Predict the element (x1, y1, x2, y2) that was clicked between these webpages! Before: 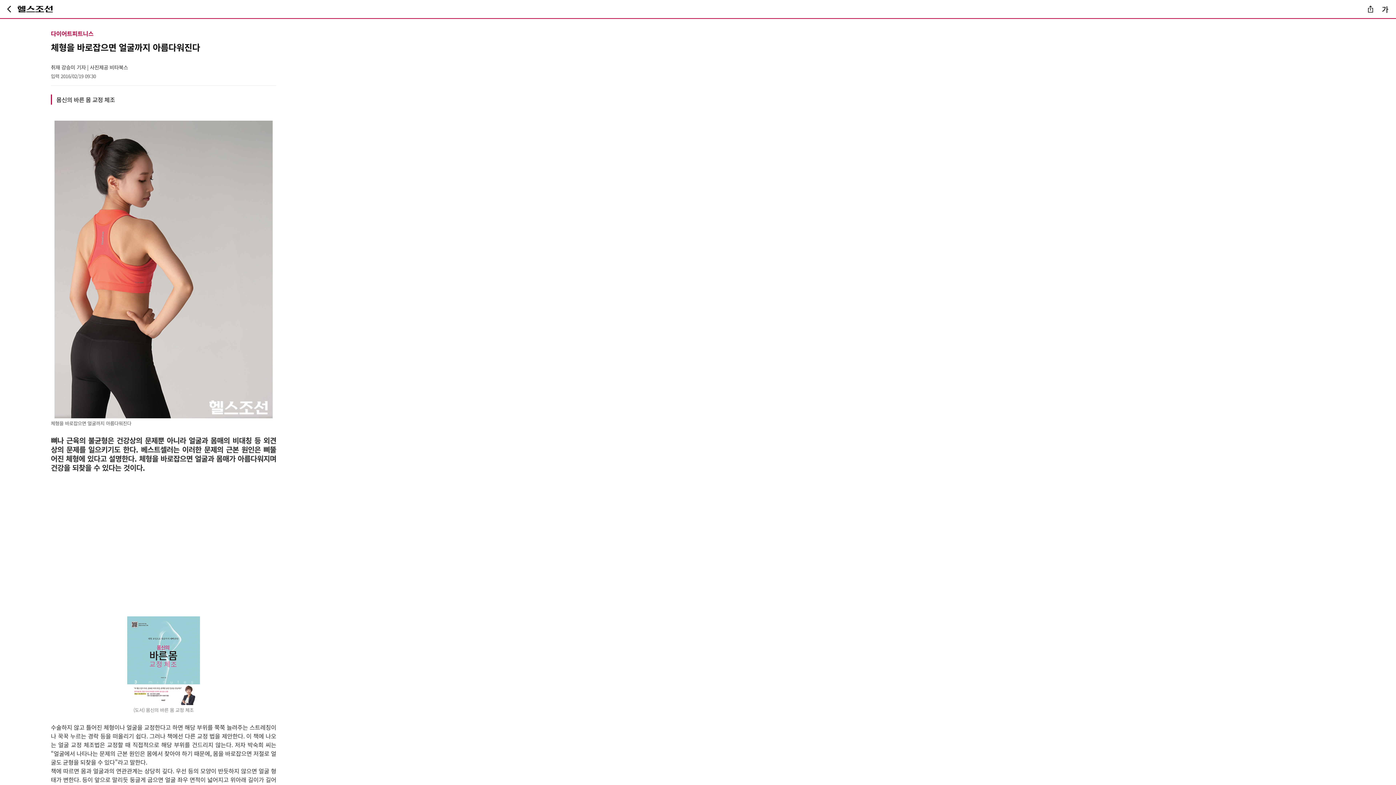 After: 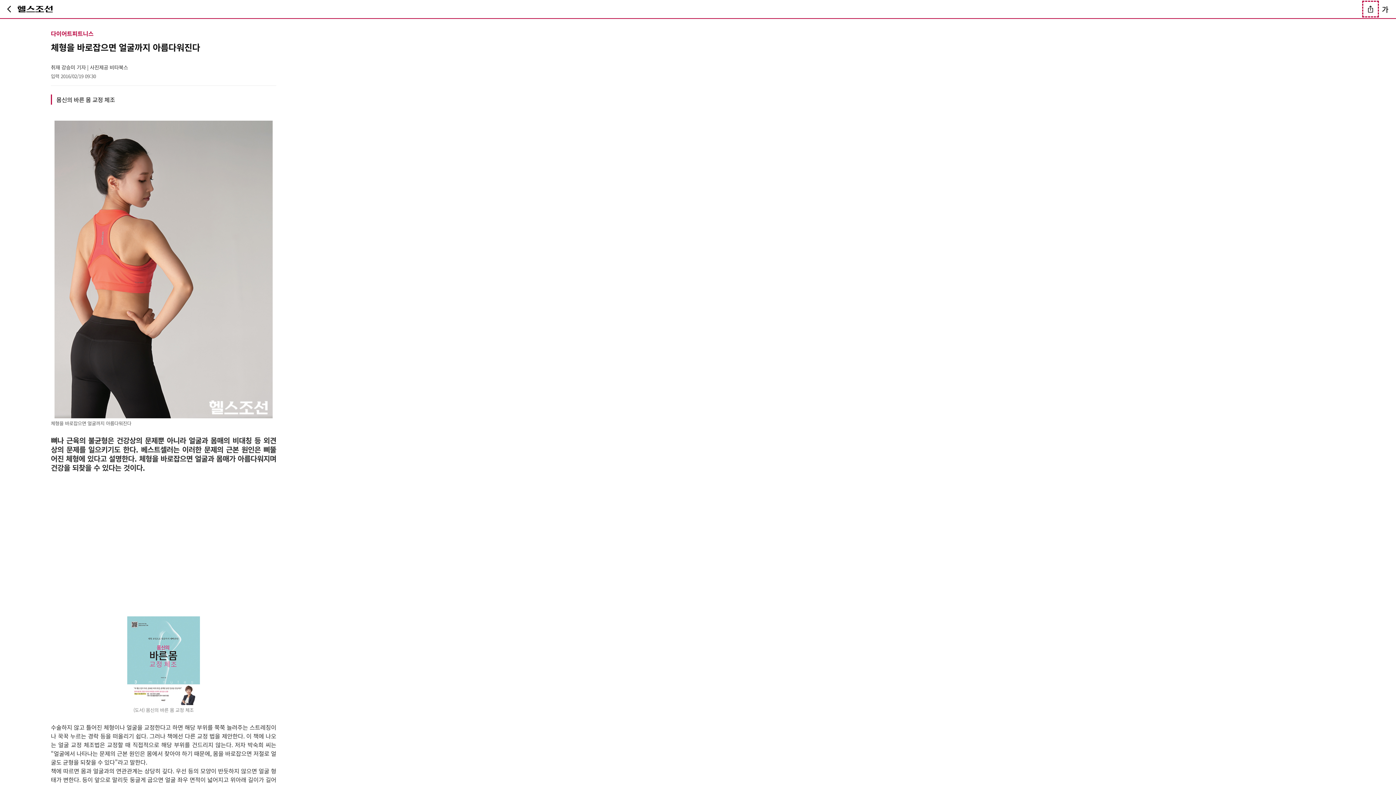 Action: bbox: (1363, 1, 1378, 16) label: 기사공유버튼